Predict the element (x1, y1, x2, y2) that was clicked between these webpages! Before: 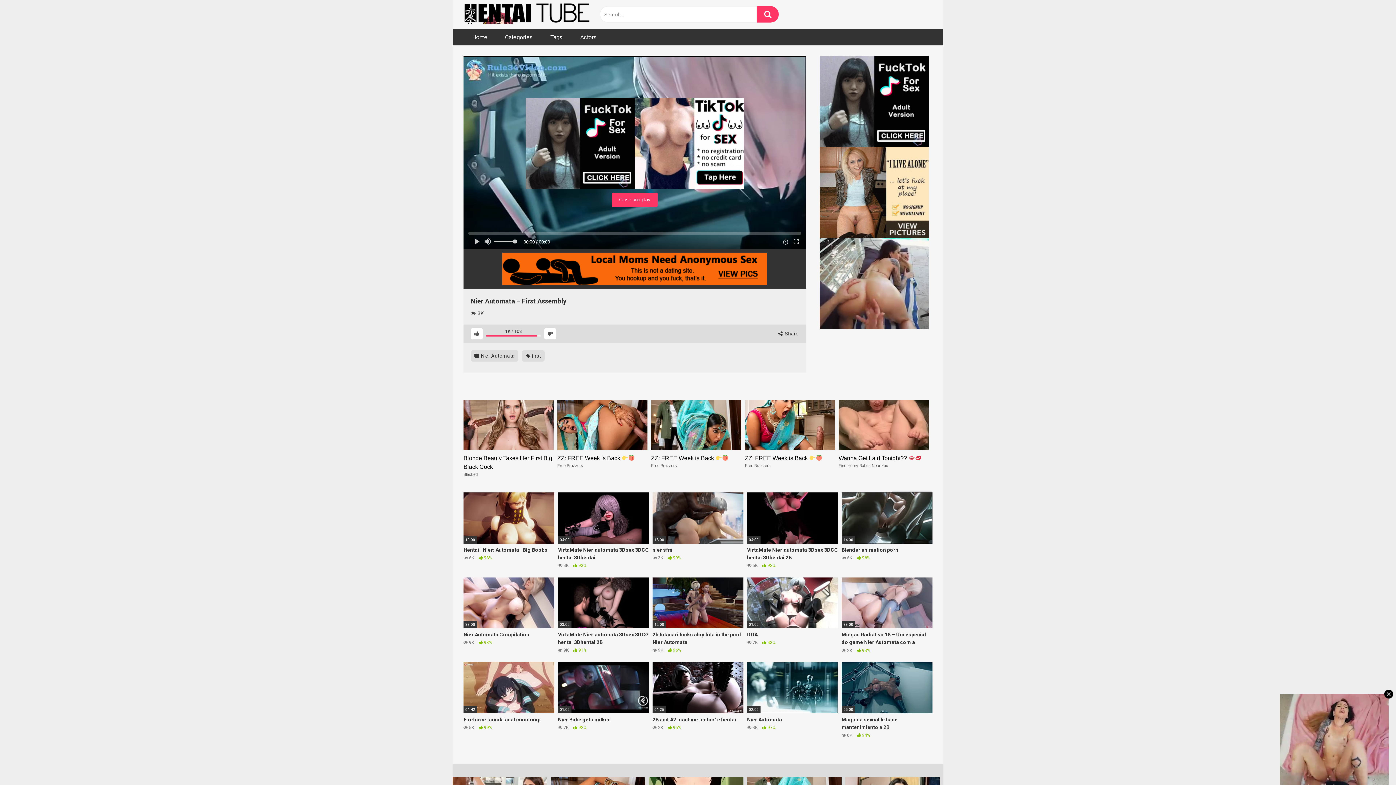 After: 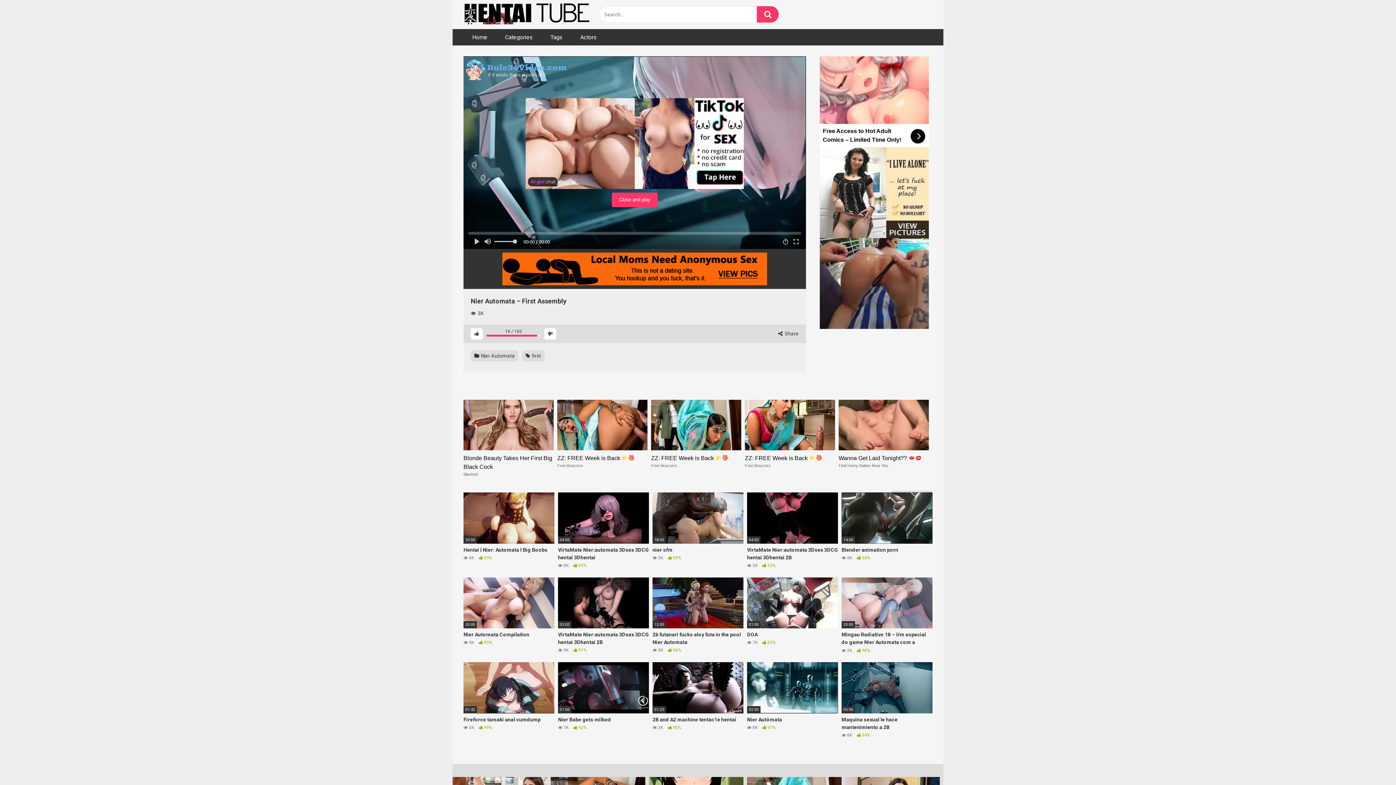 Action: bbox: (838, 399, 929, 483) label: Wanna Get Laid Tonight?? 
Find Horny Babes Near You